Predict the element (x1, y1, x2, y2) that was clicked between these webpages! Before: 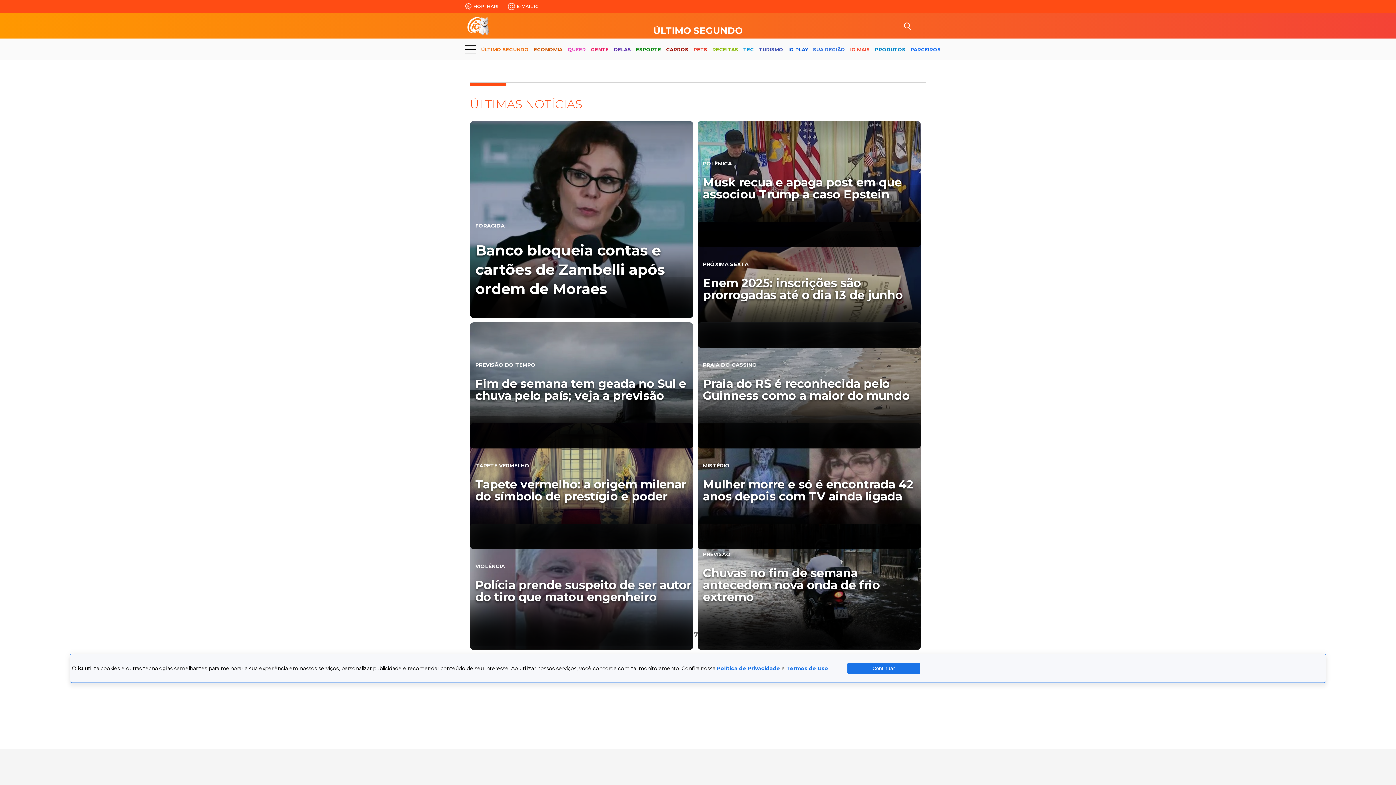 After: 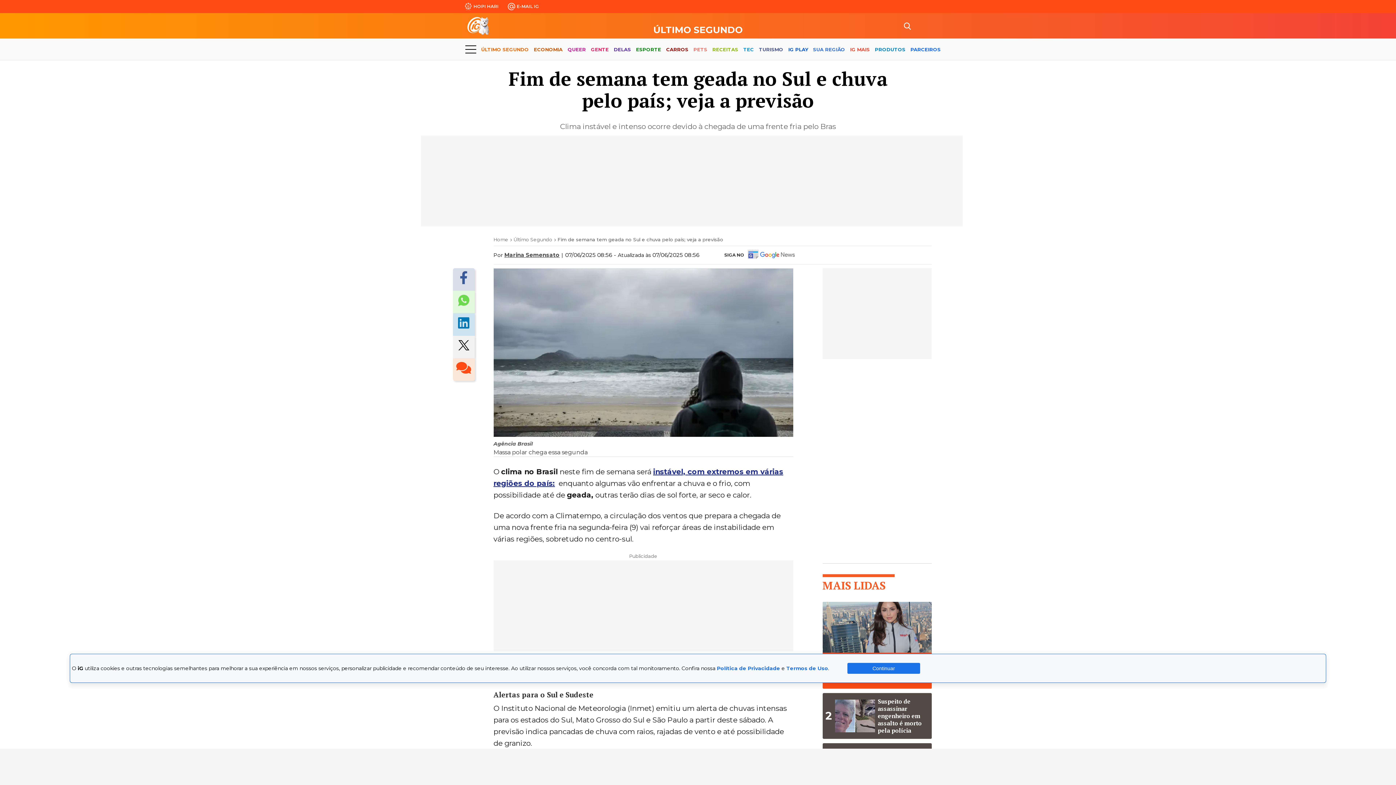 Action: label: PREVISÃO DO TEMPO

Fim de semana tem geada no Sul e chuva pelo país; veja a previsão bbox: (470, 322, 693, 448)